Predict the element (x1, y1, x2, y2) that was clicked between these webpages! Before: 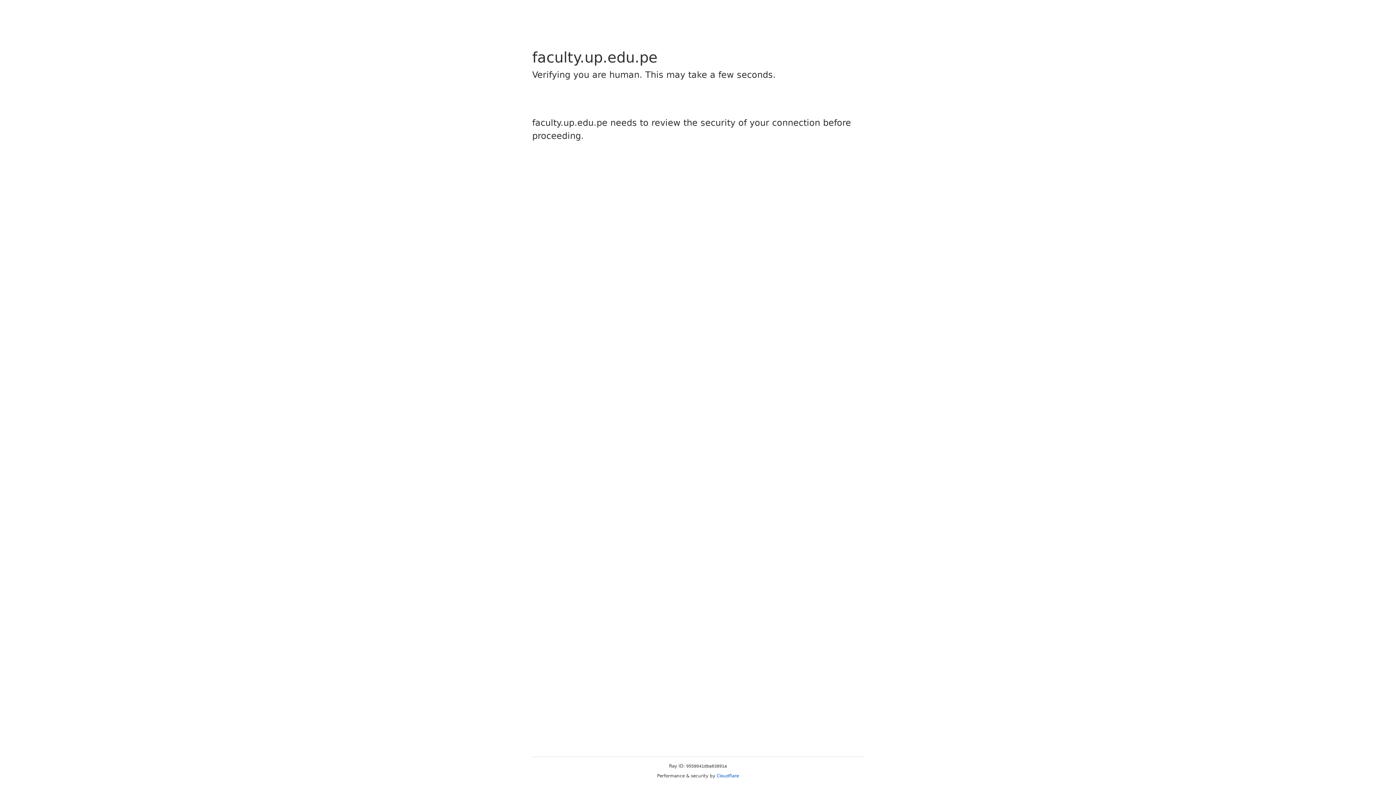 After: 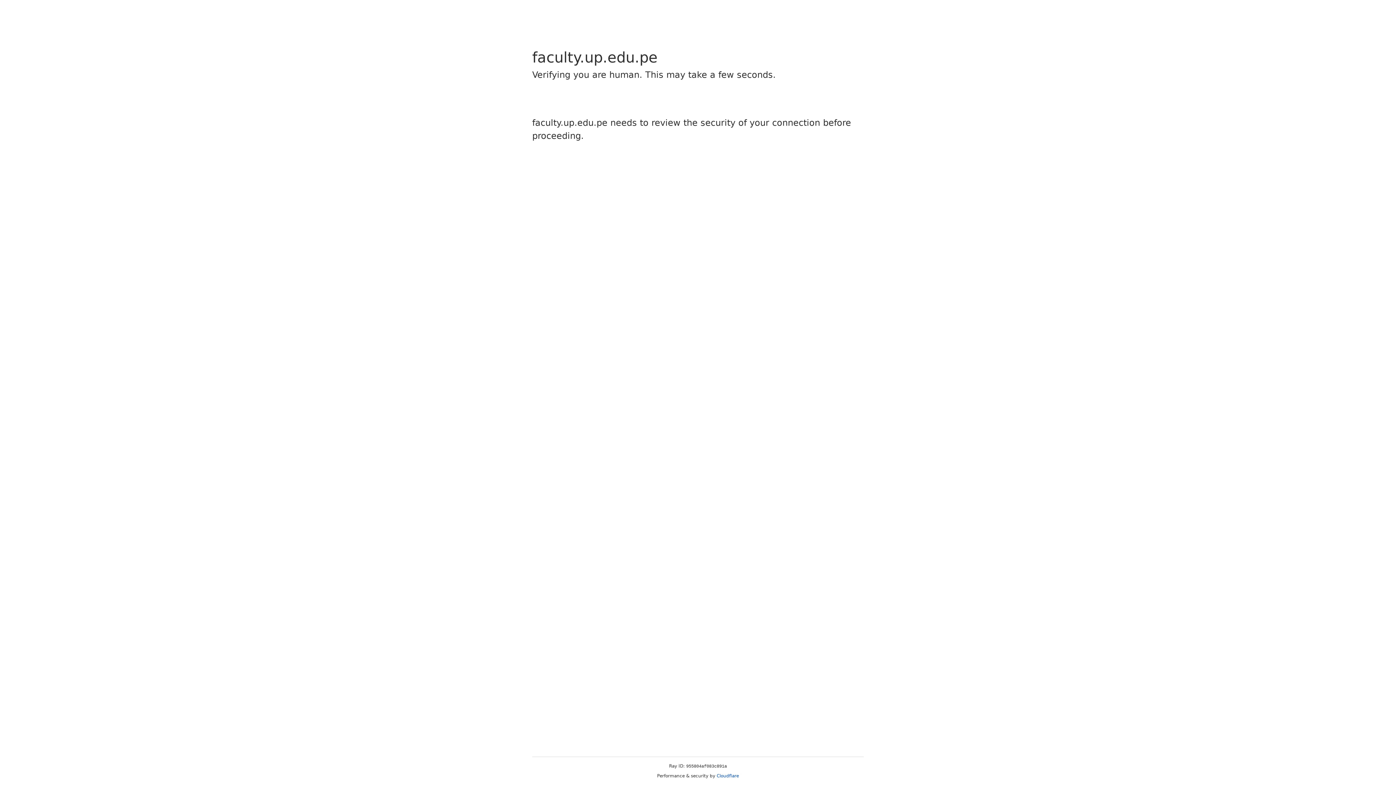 Action: bbox: (716, 773, 739, 778) label: Cloudflare